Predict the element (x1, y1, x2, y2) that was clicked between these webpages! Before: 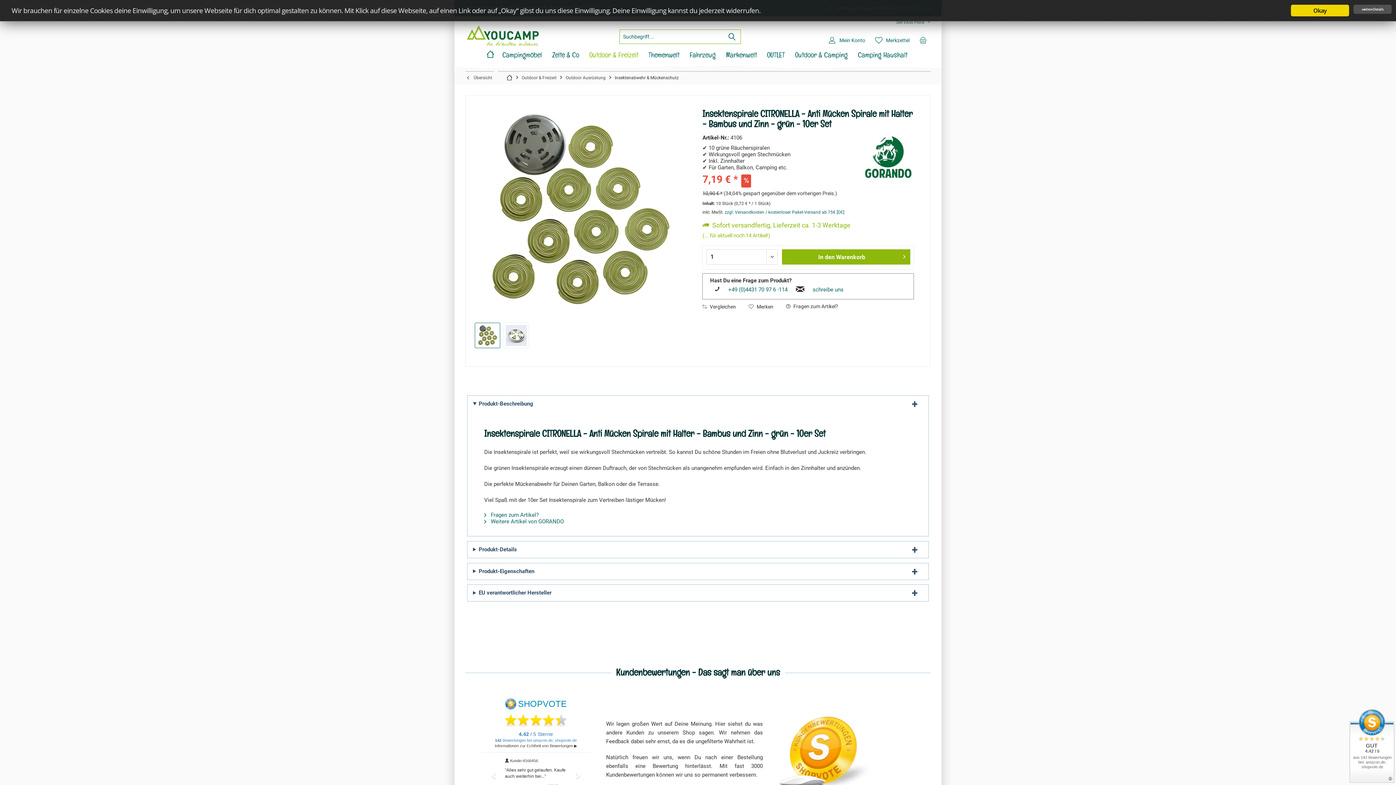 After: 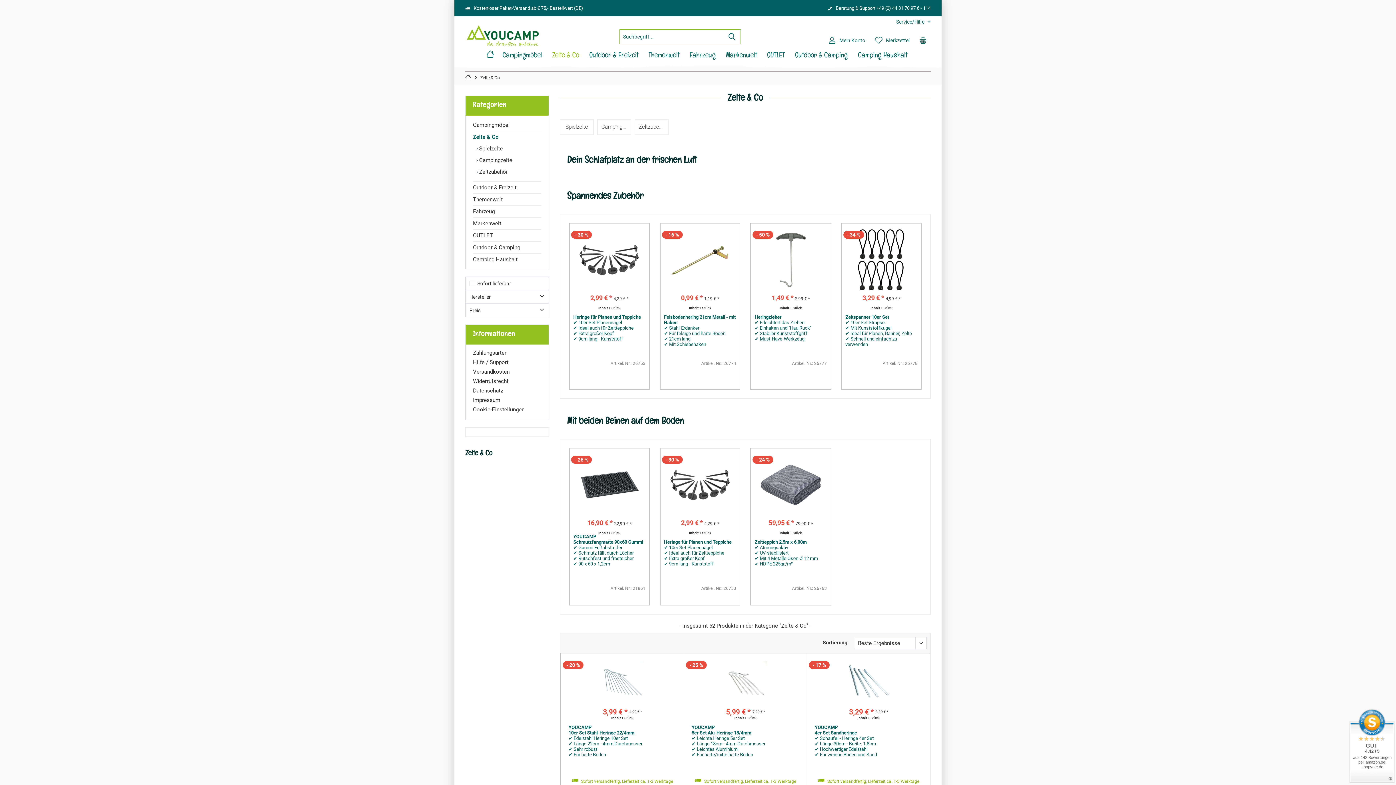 Action: label: Zelte & Co bbox: (547, 49, 584, 64)